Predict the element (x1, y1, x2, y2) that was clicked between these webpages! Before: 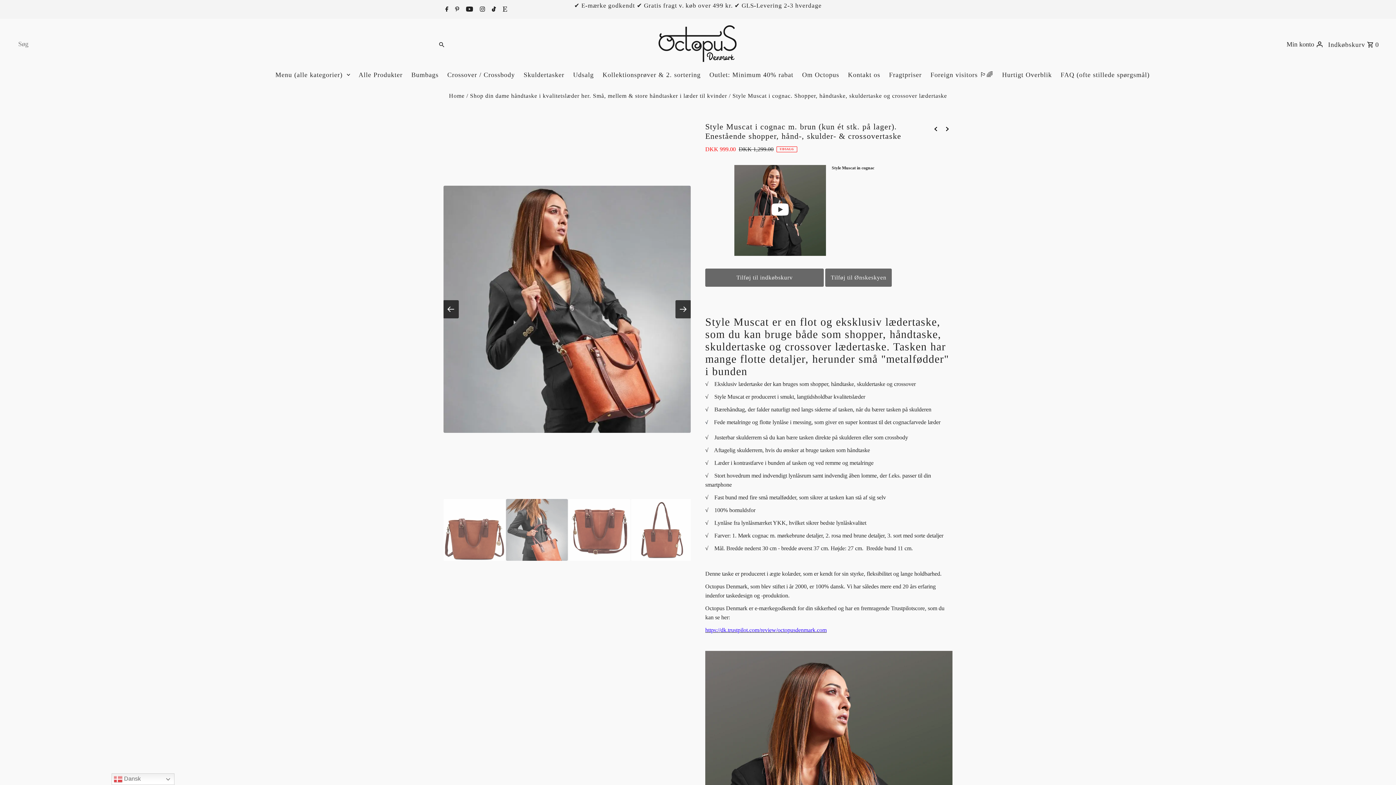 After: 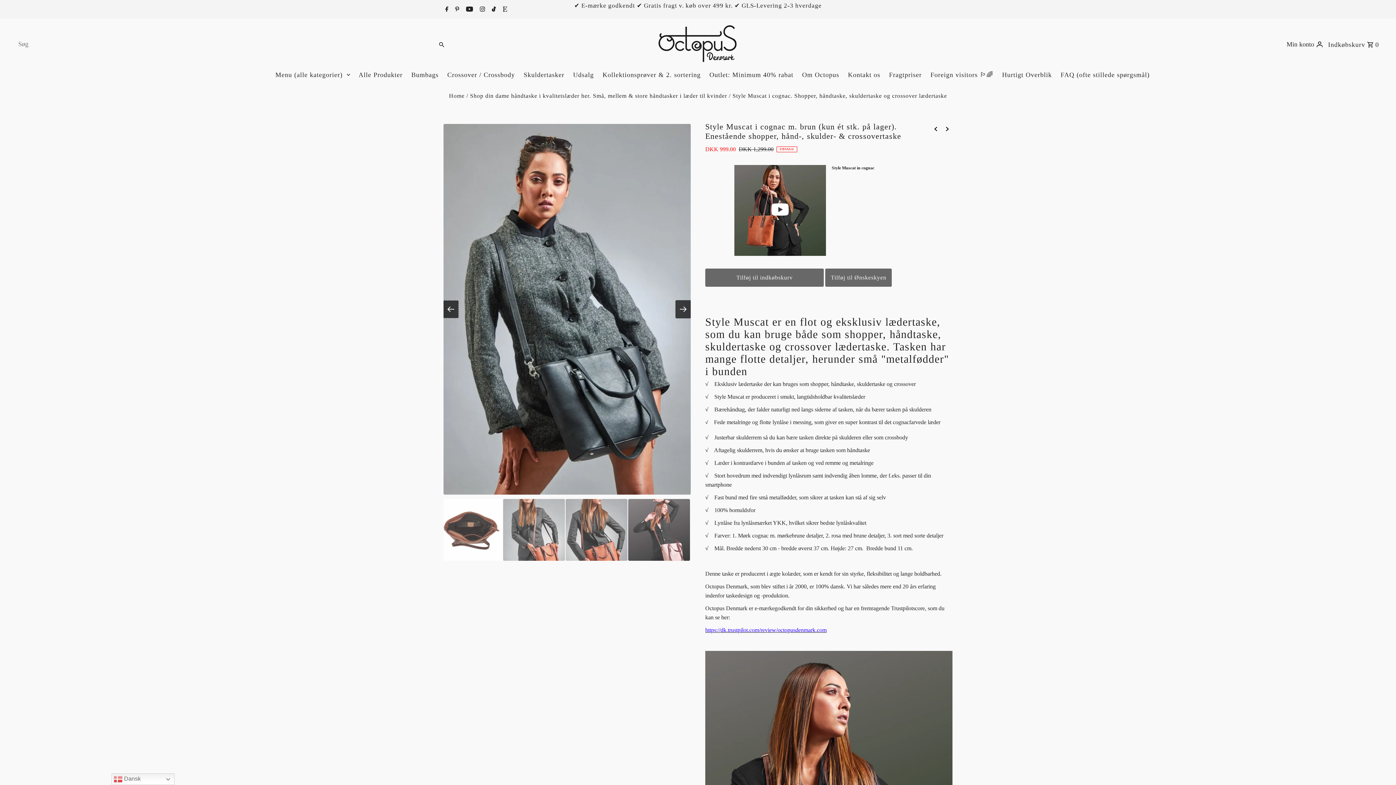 Action: bbox: (443, 300, 458, 318)